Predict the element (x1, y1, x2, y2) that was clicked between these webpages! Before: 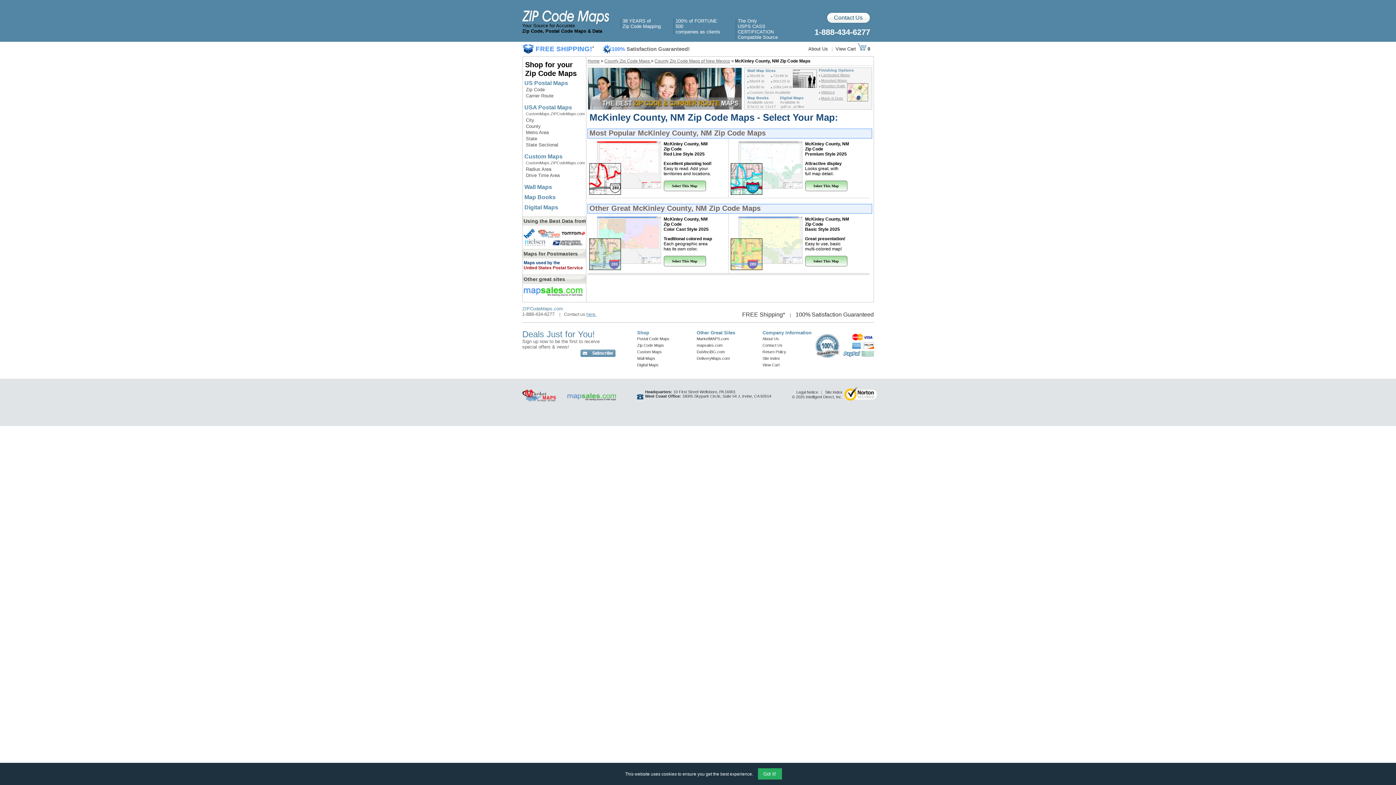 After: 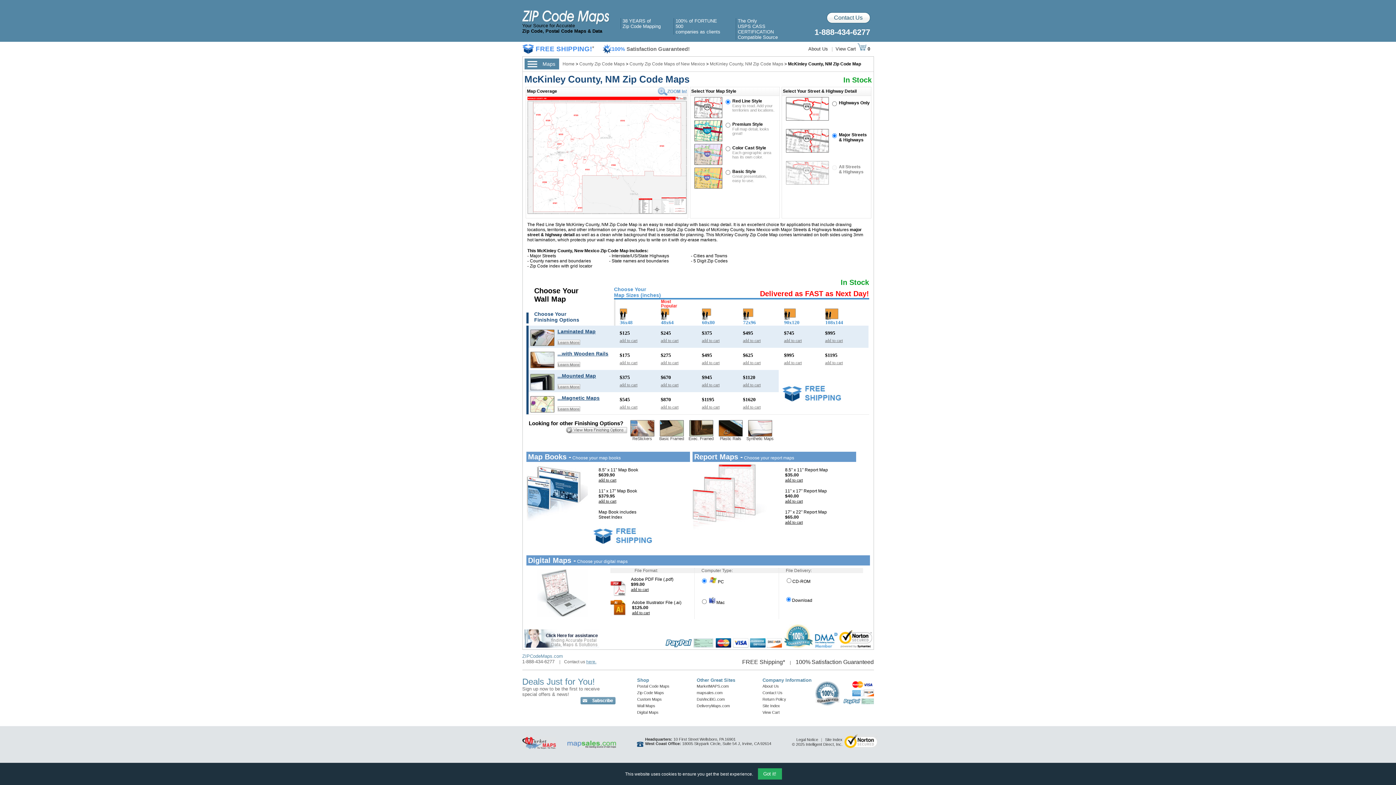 Action: label: Select This Map bbox: (663, 180, 727, 191)